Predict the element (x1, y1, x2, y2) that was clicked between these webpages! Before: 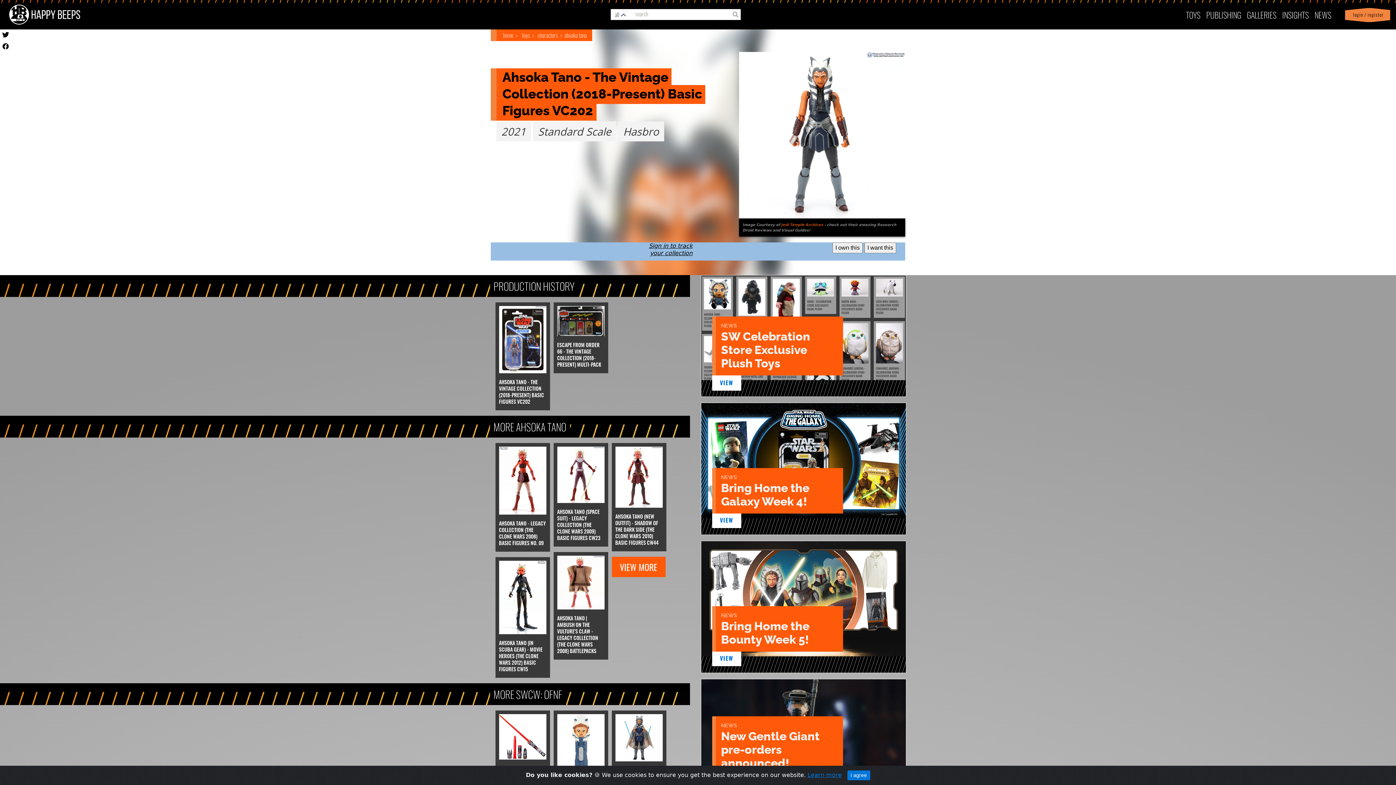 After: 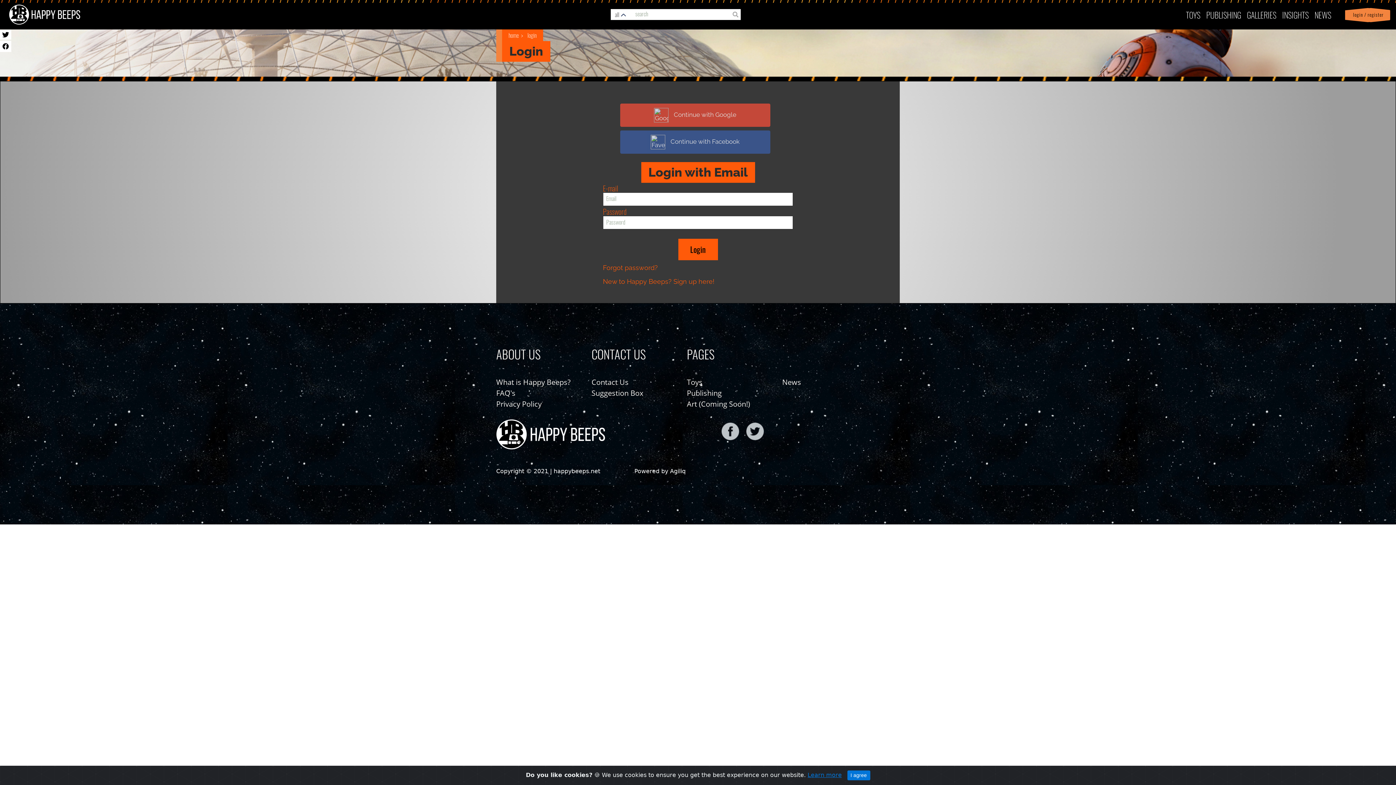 Action: bbox: (1344, 8, 1390, 22) label:   login / register